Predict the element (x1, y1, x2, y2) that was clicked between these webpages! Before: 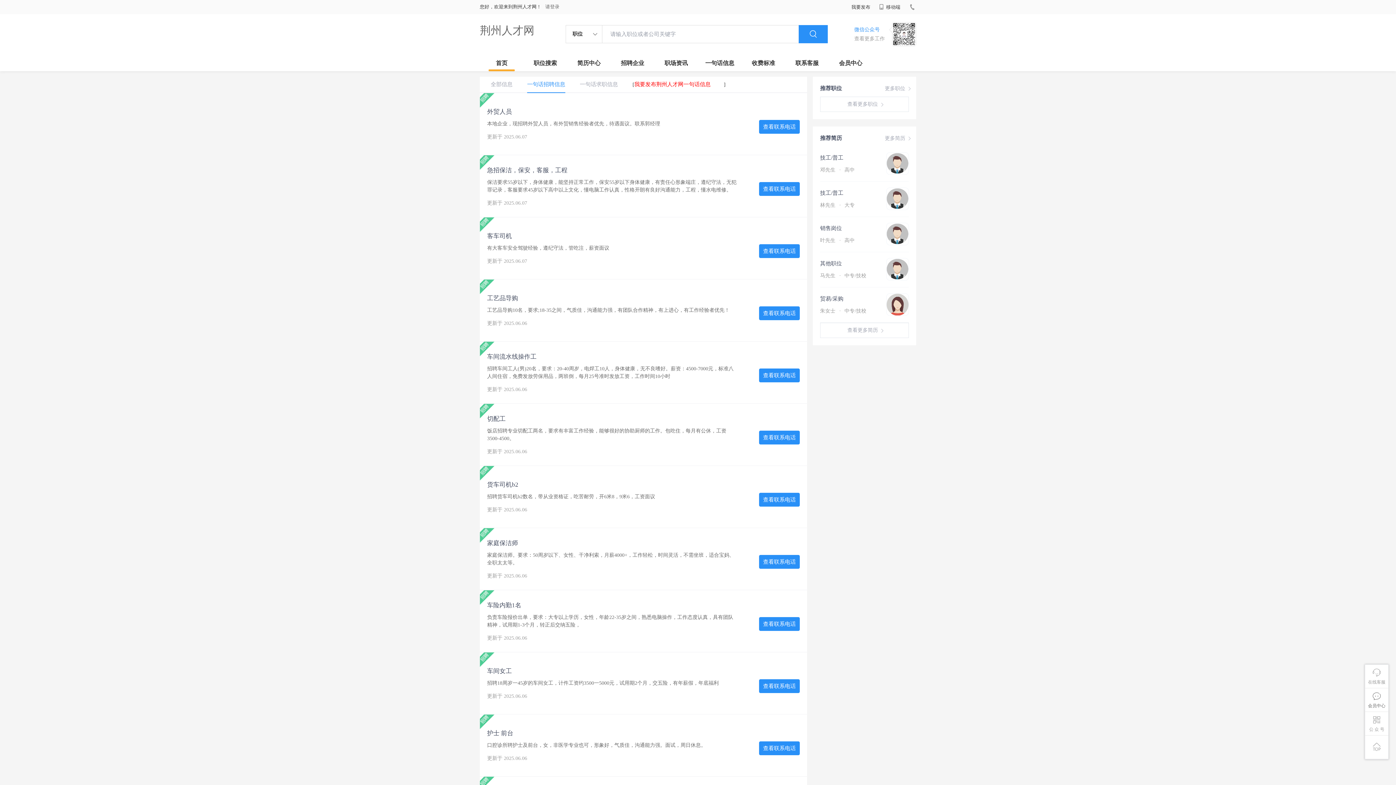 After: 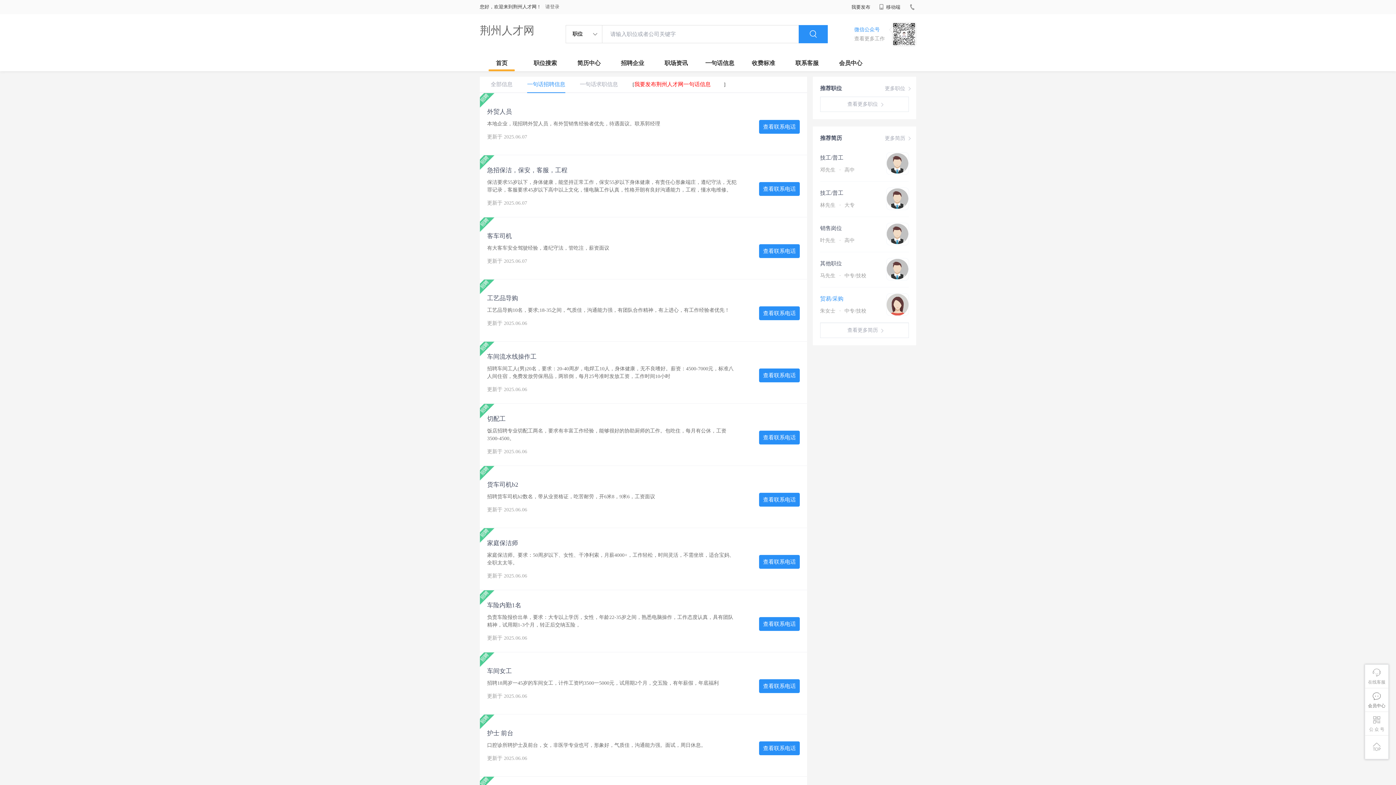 Action: bbox: (820, 294, 909, 302) label: 贸易/采购